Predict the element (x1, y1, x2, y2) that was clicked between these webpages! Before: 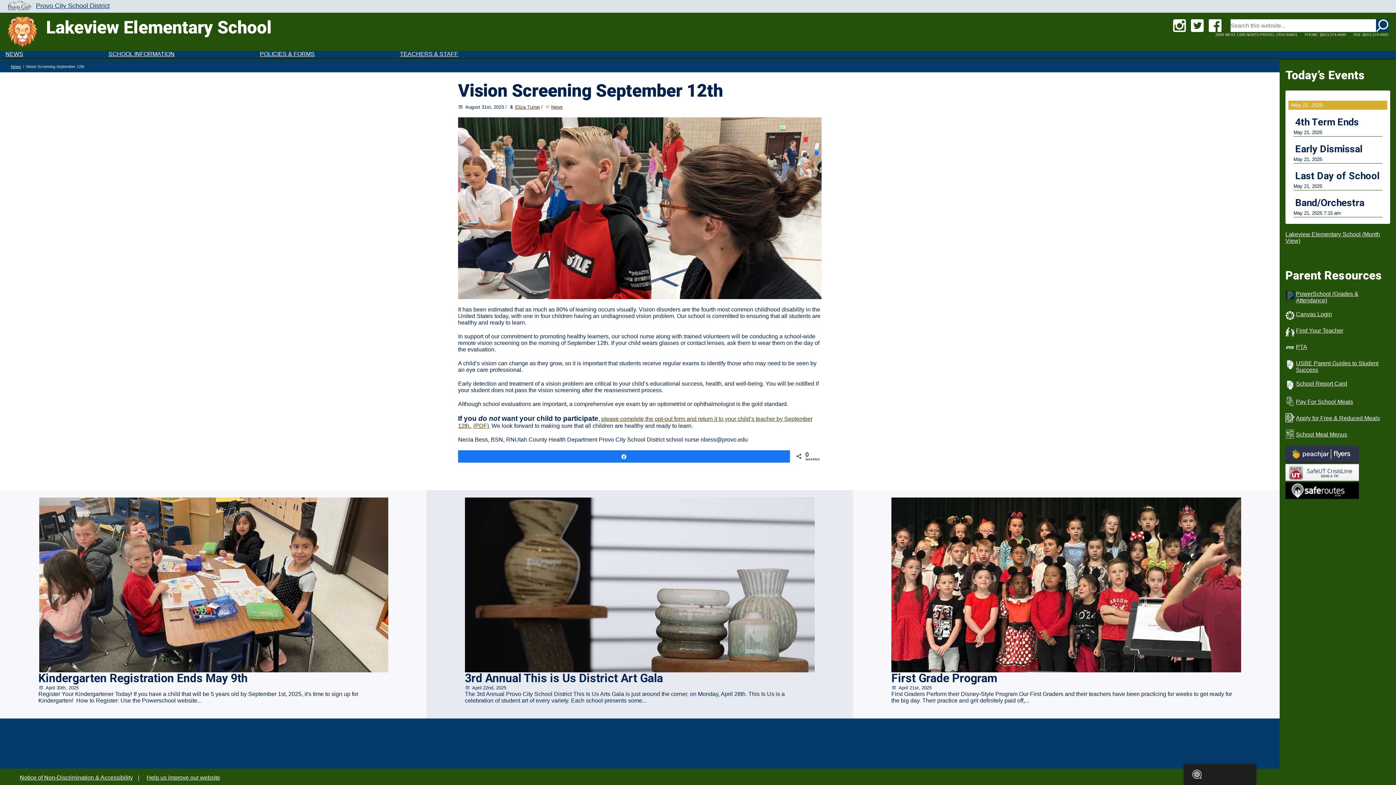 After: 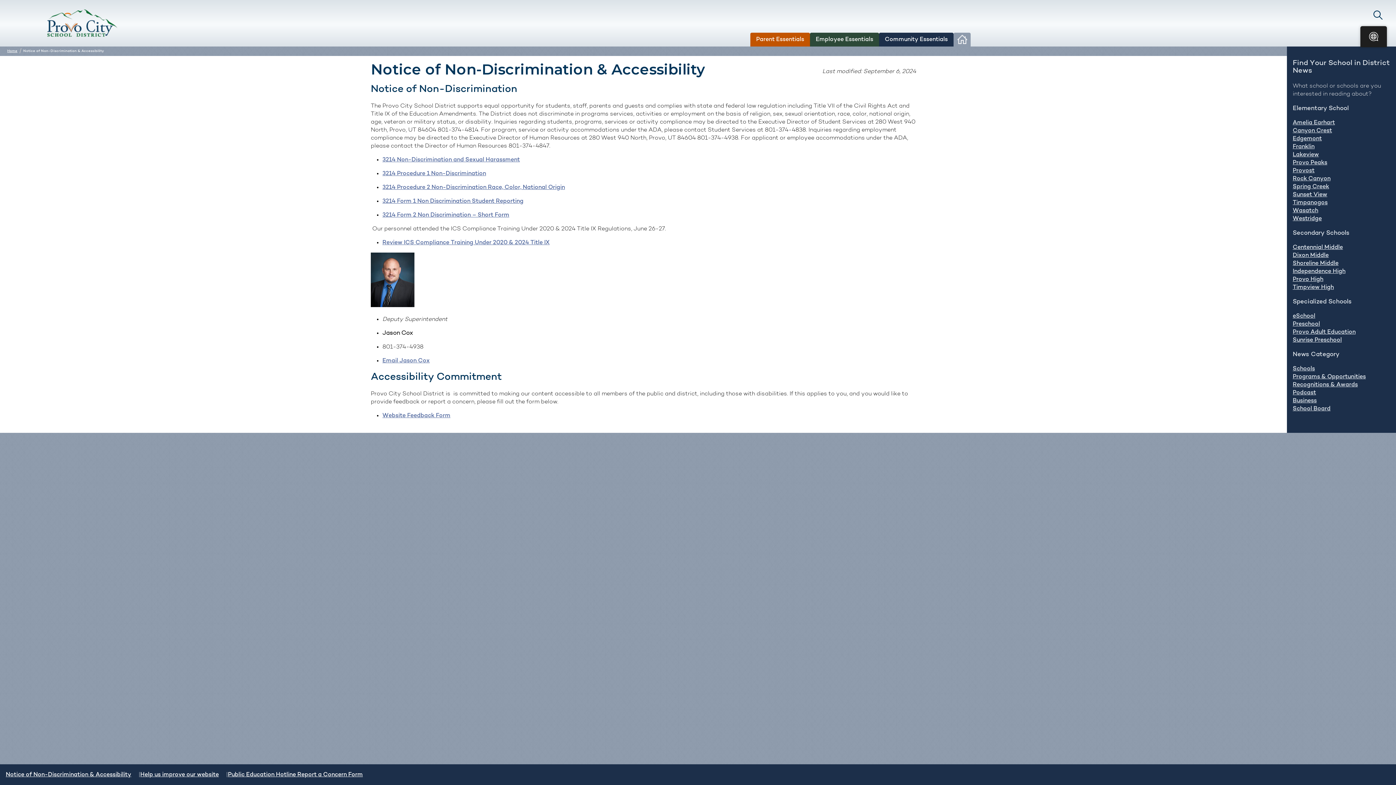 Action: label: Notice of Non-Discrimination & Accessibility bbox: (19, 774, 136, 781)